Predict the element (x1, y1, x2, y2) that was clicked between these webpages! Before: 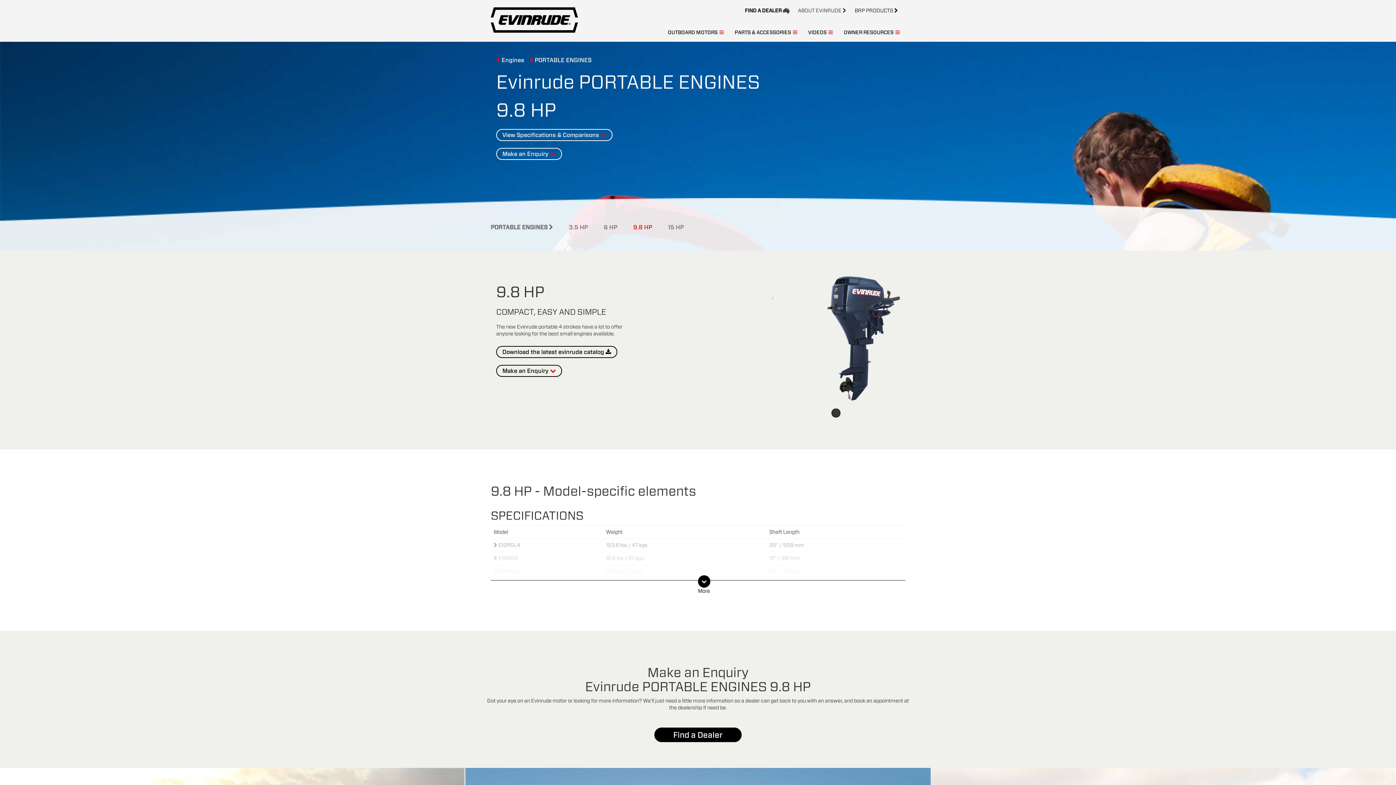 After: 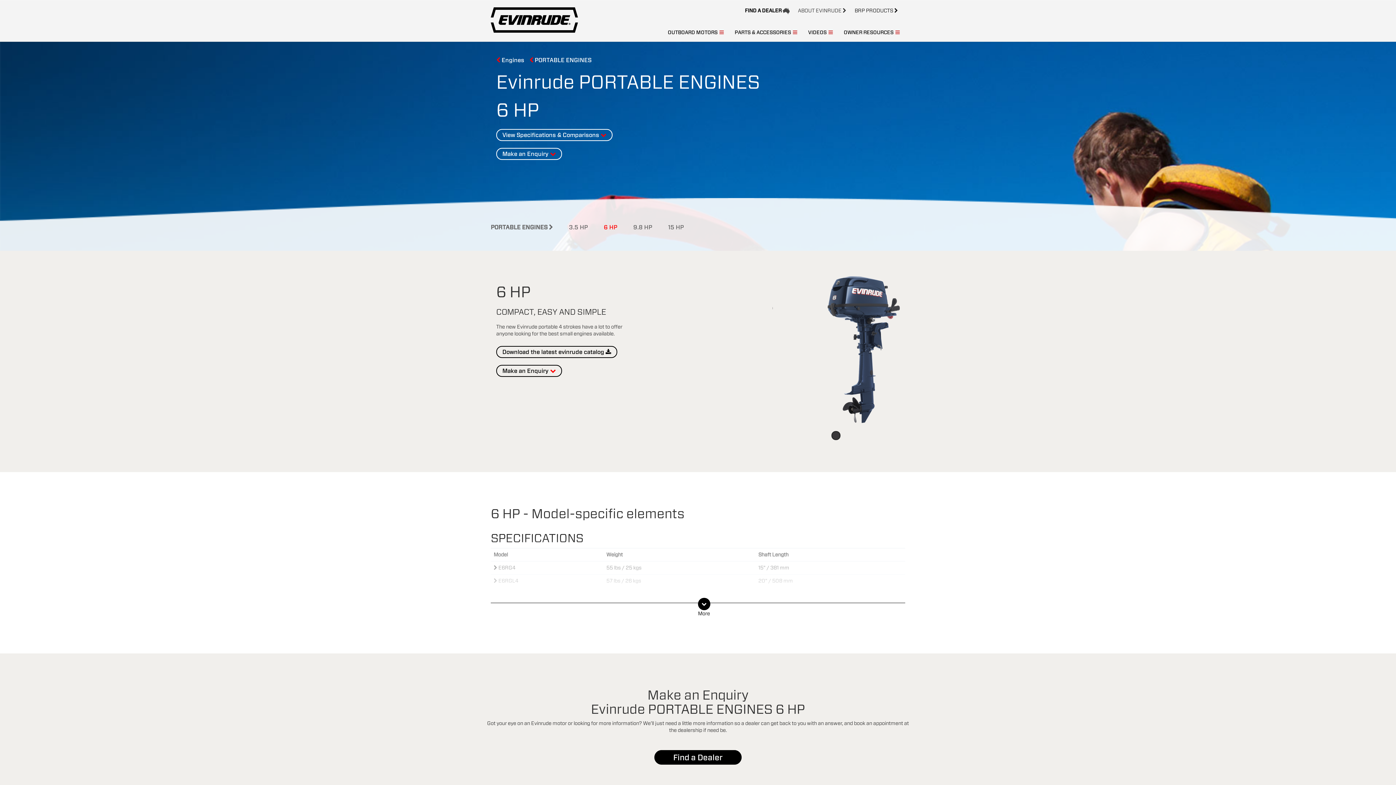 Action: label: 6 HP bbox: (604, 224, 617, 230)